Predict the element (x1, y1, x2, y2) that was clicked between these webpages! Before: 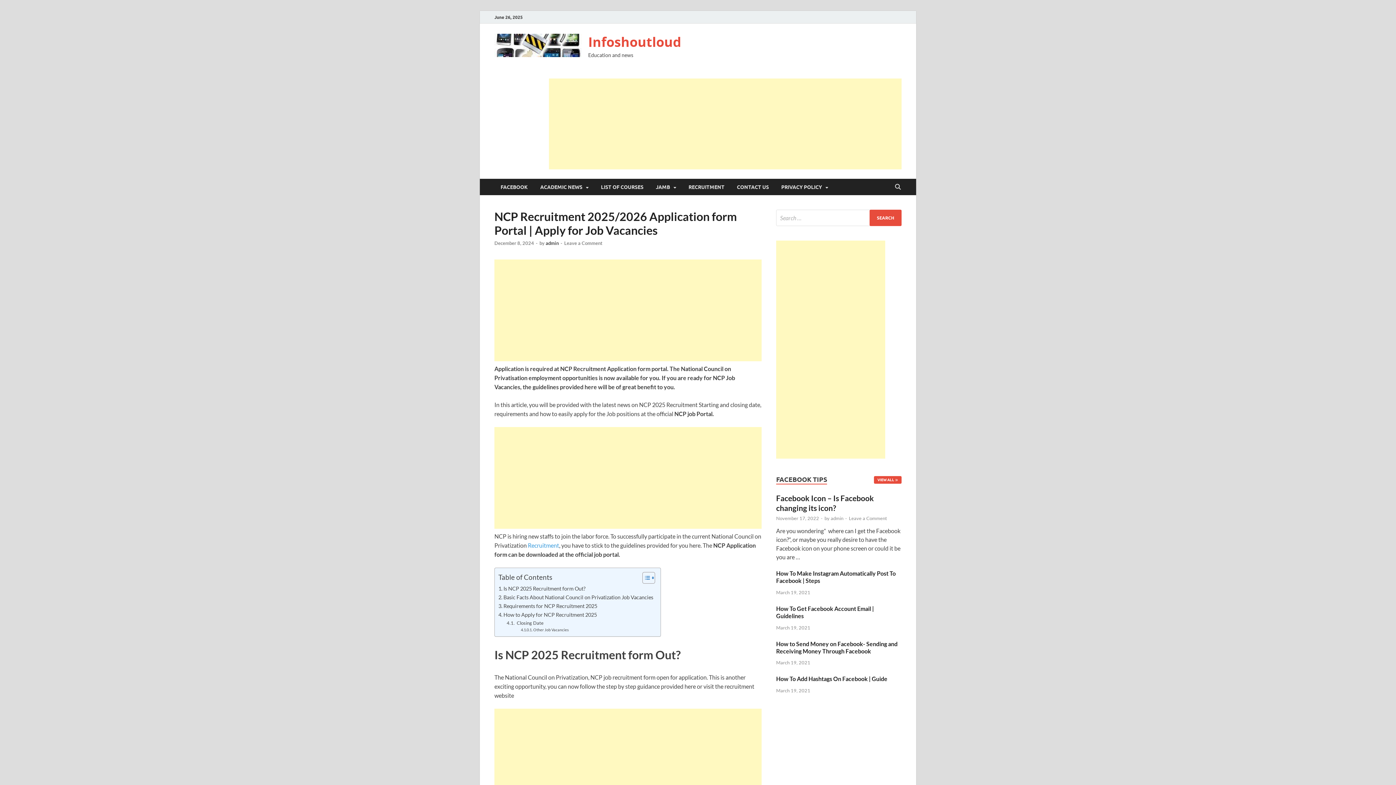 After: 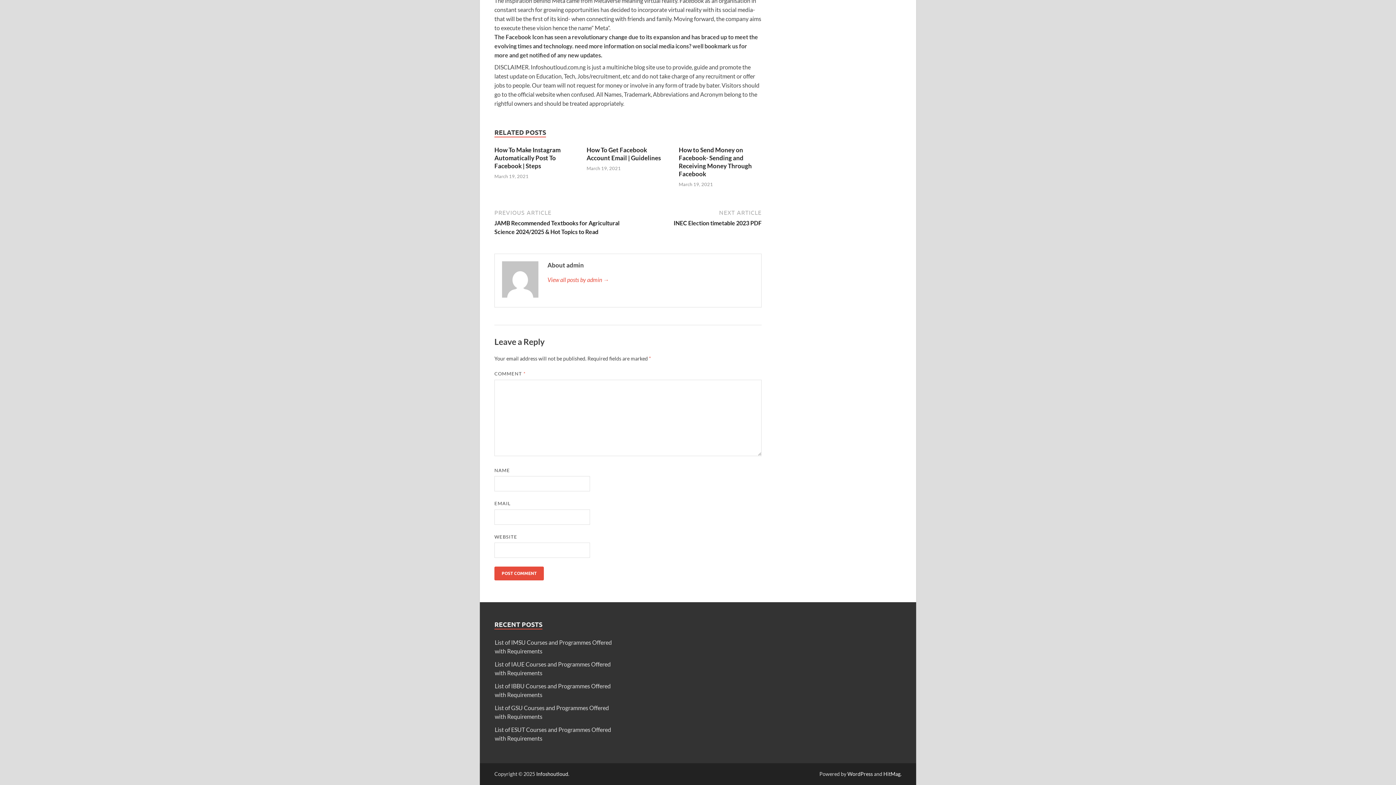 Action: label: Leave a Comment bbox: (849, 515, 887, 521)